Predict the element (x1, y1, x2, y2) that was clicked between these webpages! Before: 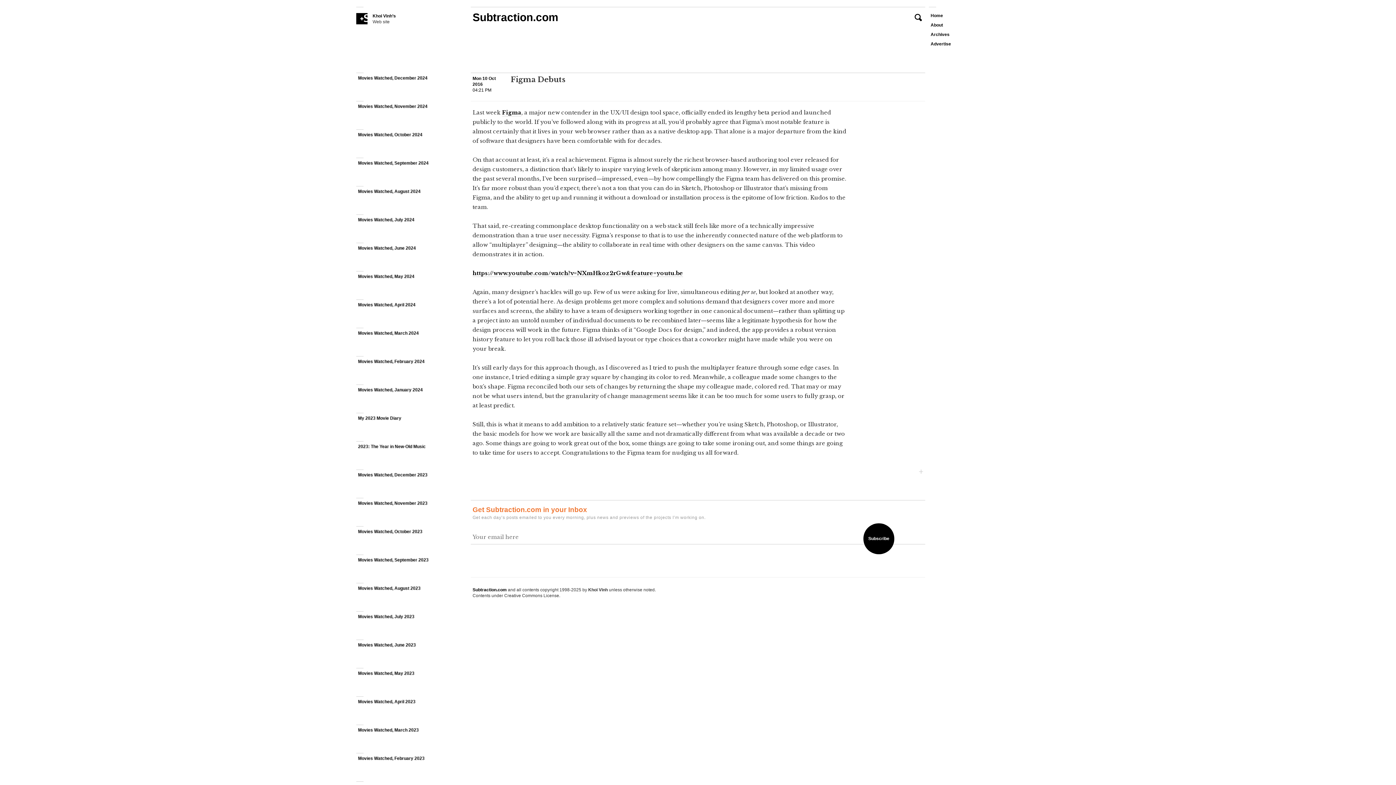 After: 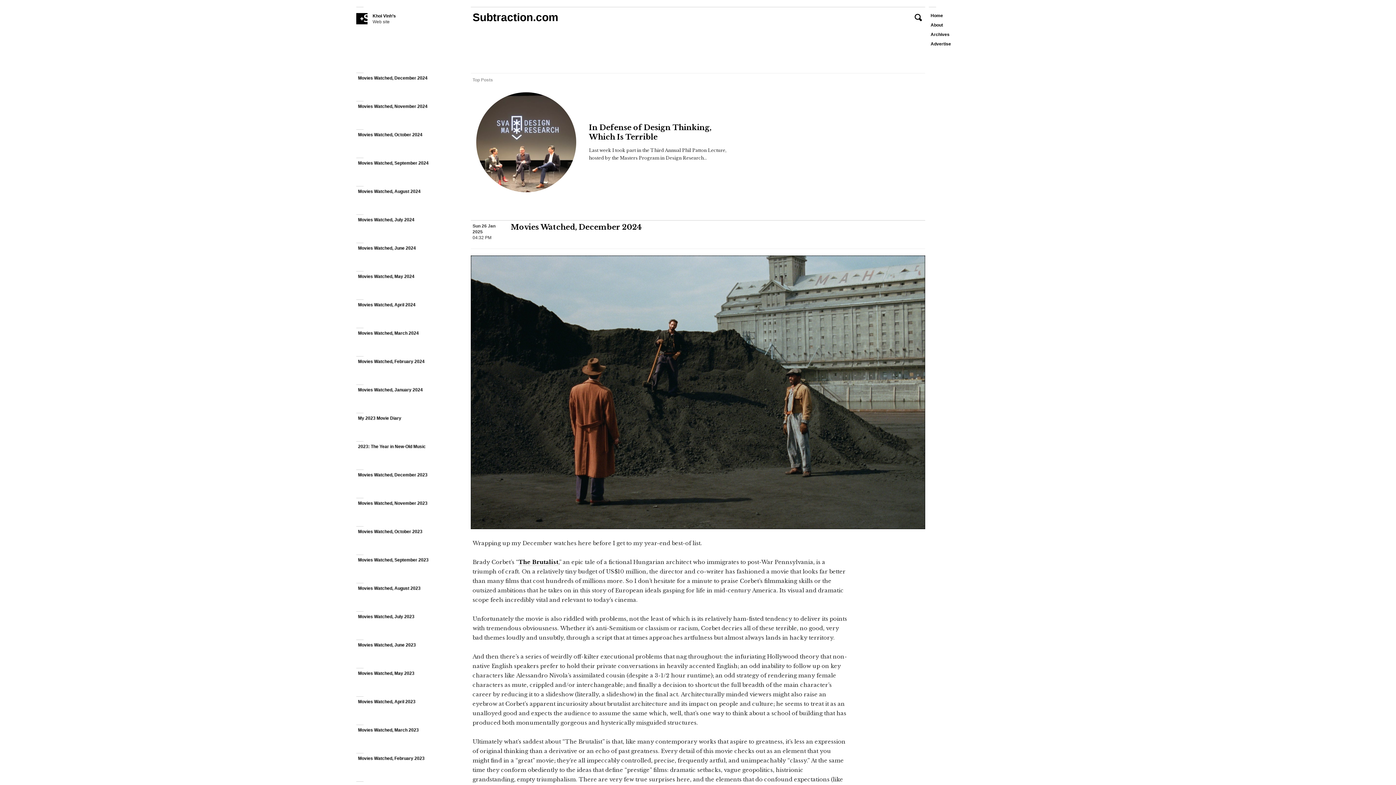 Action: label: Subtraction.com bbox: (472, 587, 506, 592)